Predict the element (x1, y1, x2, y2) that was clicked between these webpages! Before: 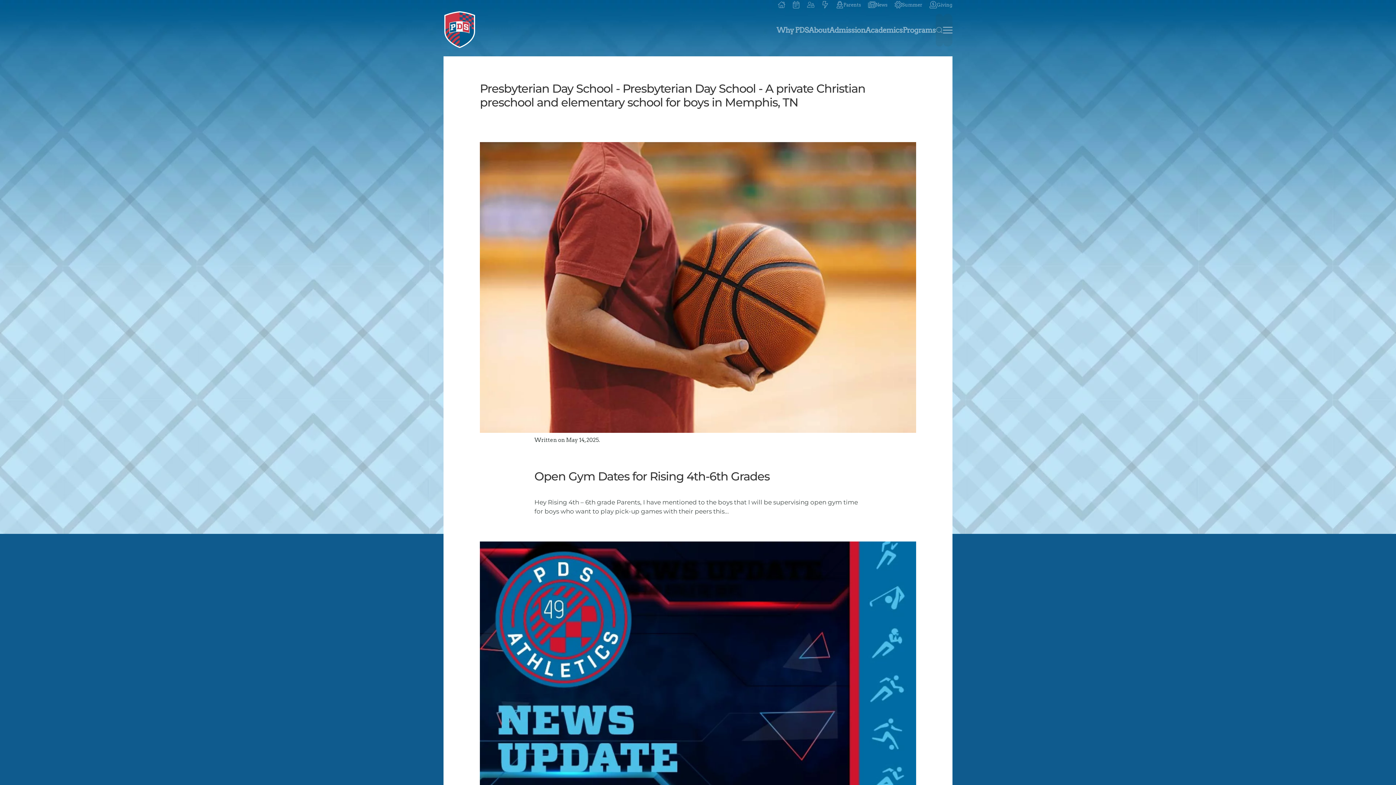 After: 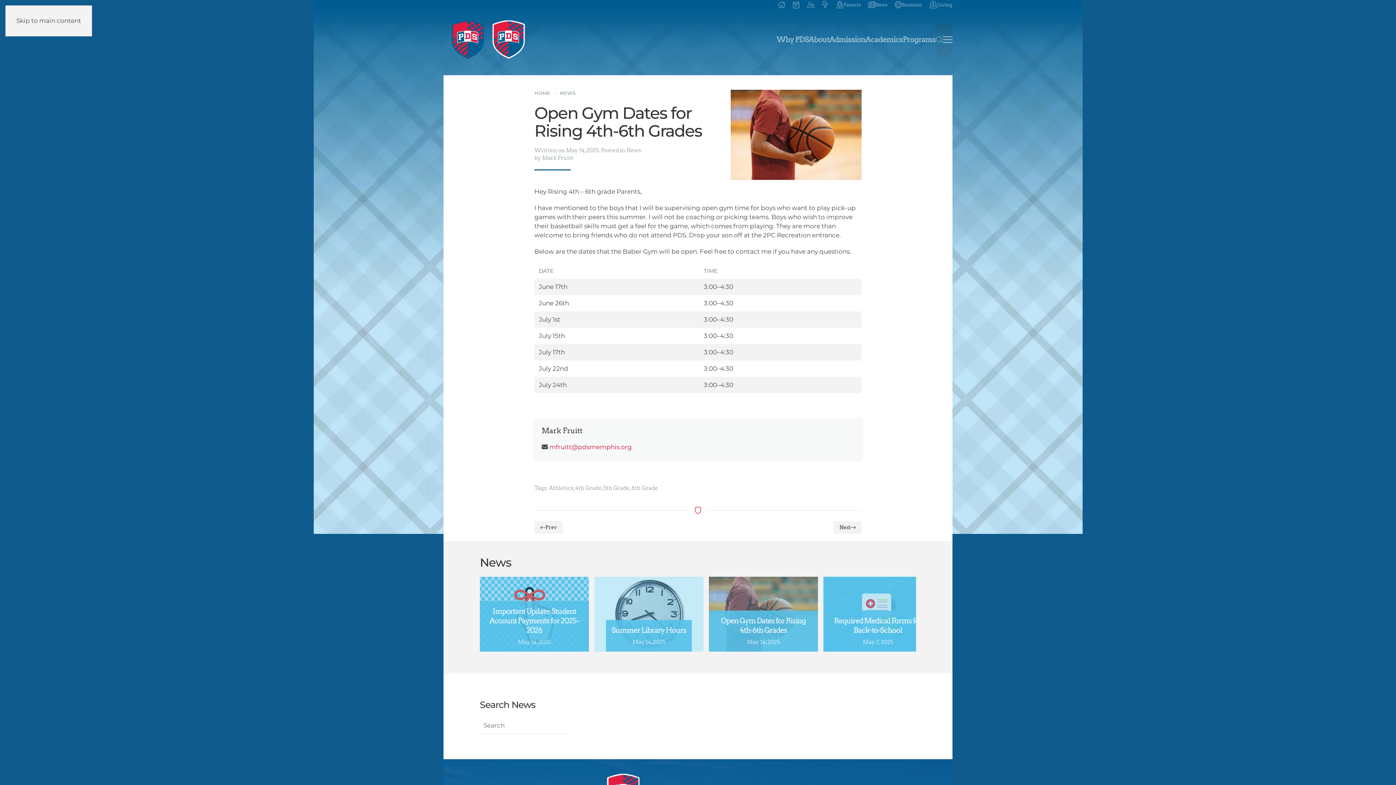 Action: bbox: (480, 283, 916, 290)